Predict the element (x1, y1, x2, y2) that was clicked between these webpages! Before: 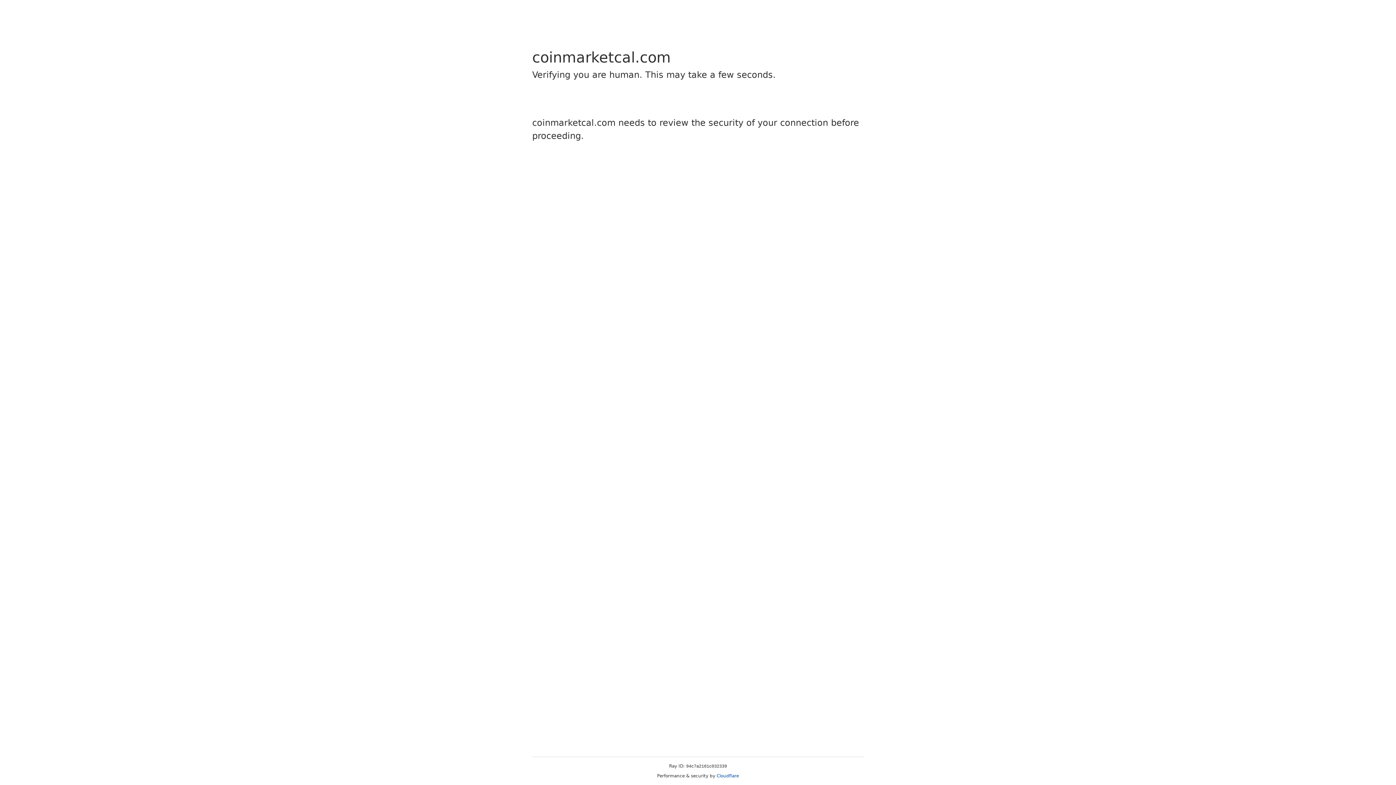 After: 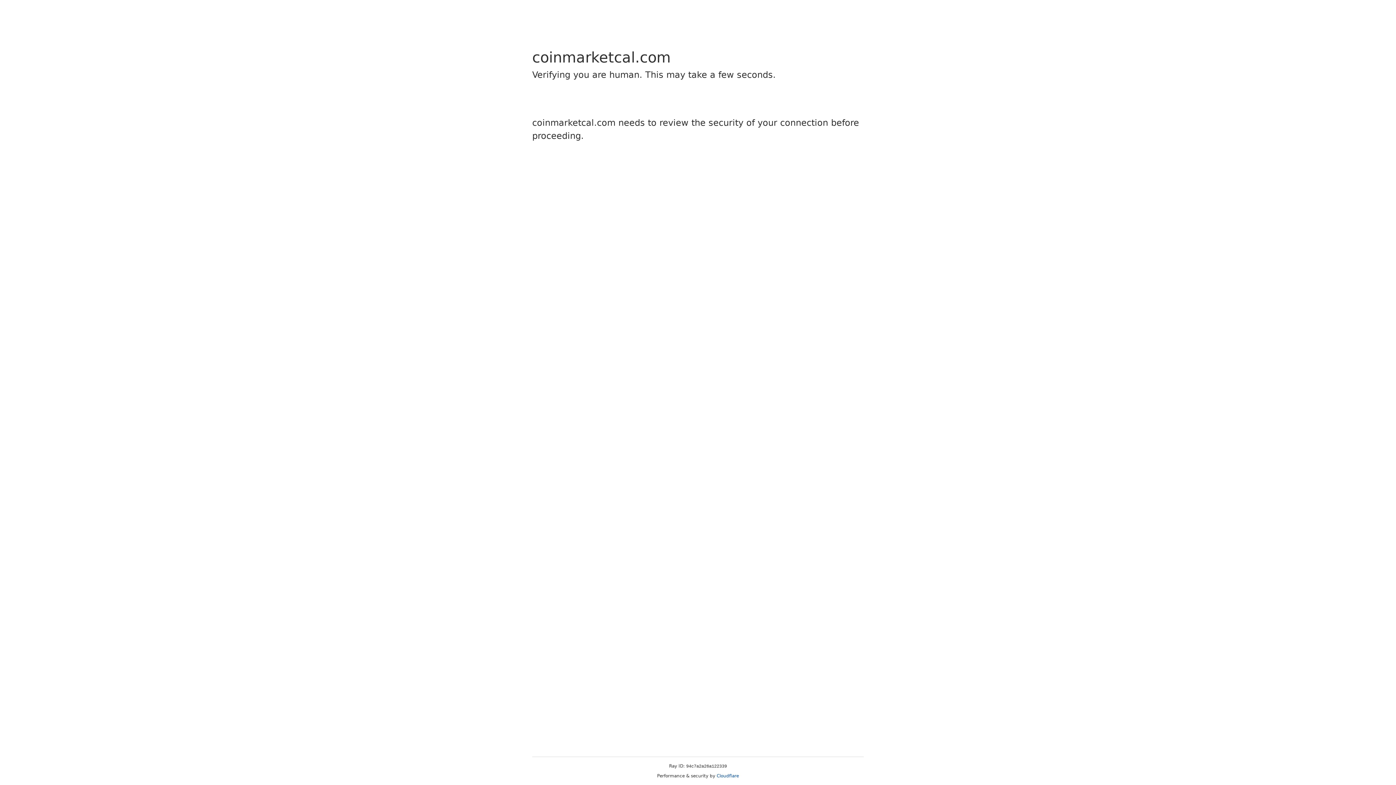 Action: bbox: (716, 773, 739, 778) label: Cloudflare